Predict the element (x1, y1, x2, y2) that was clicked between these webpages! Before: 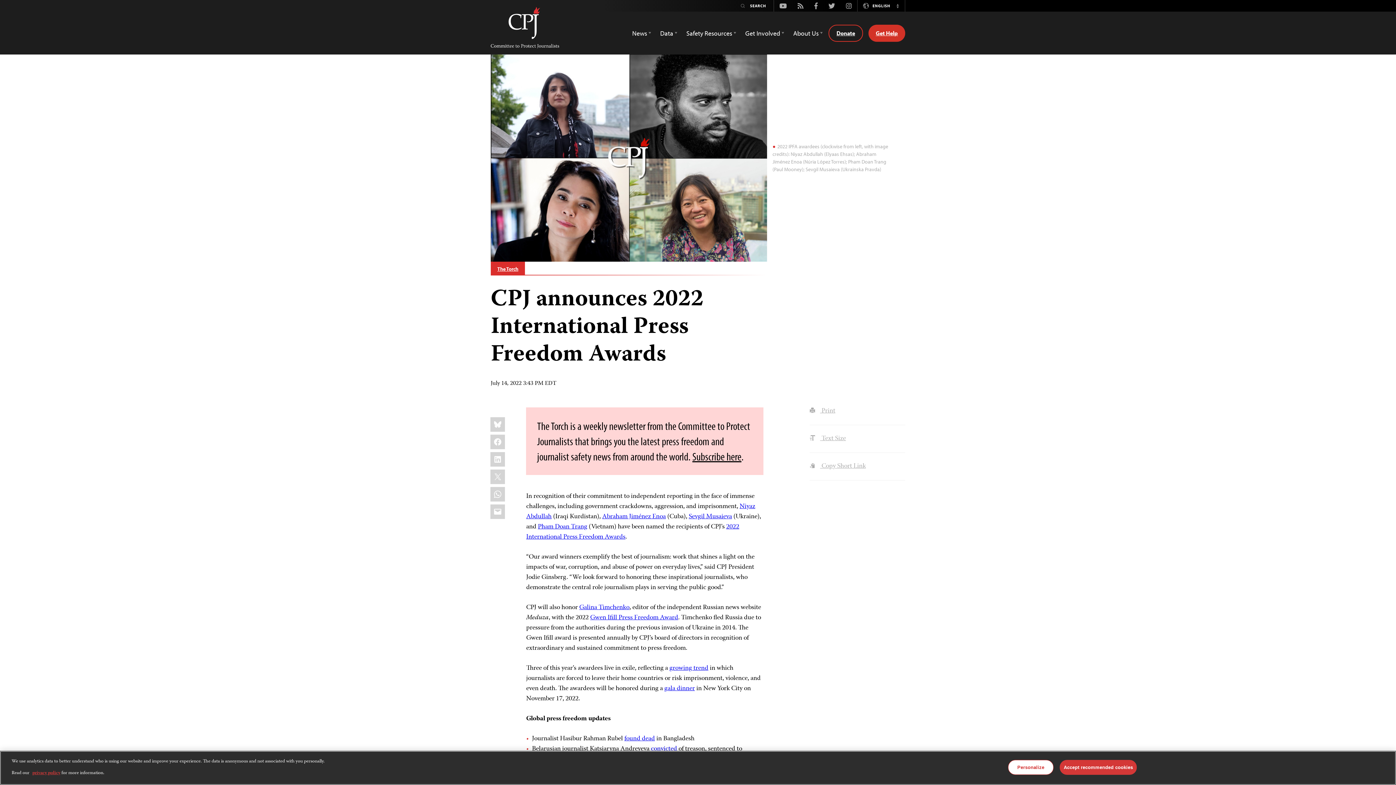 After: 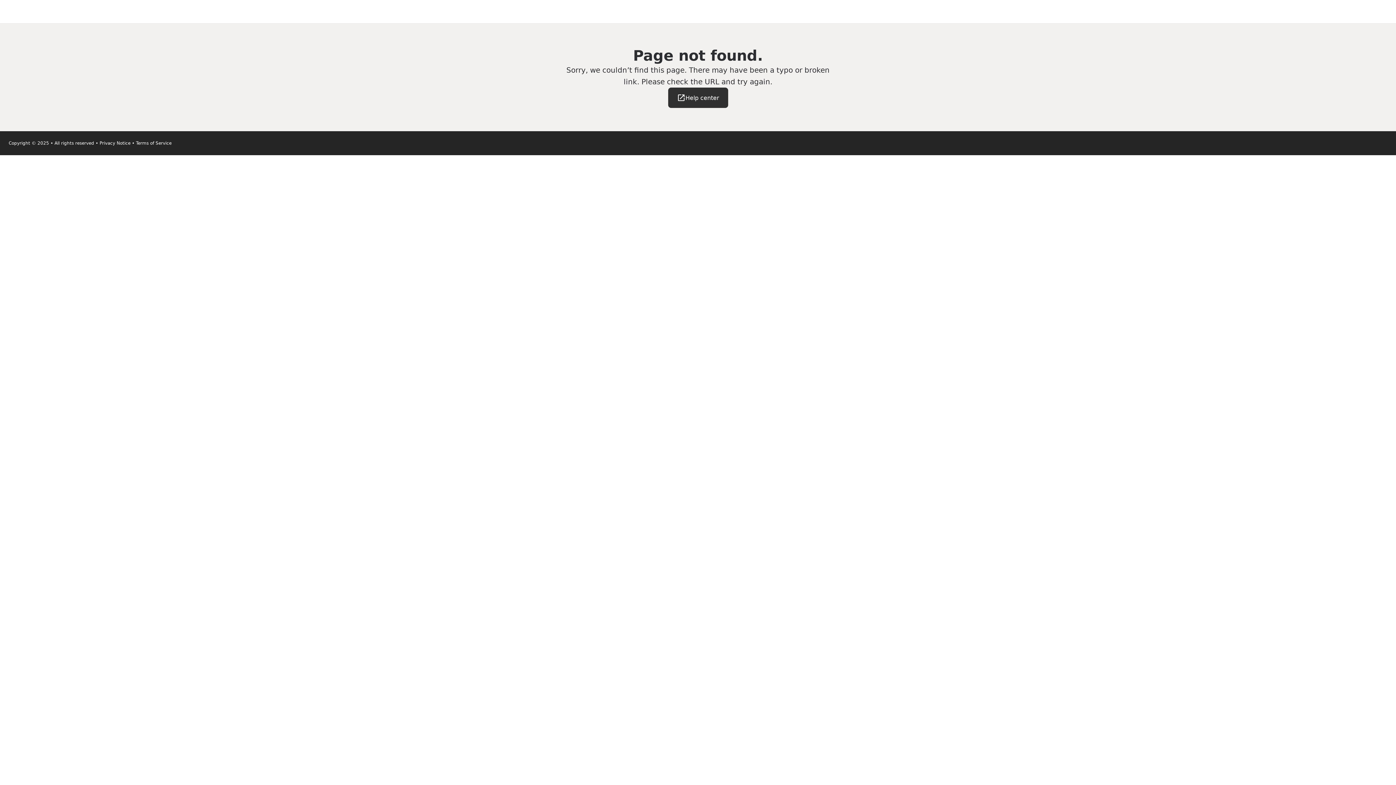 Action: label: Donate bbox: (828, 24, 863, 41)